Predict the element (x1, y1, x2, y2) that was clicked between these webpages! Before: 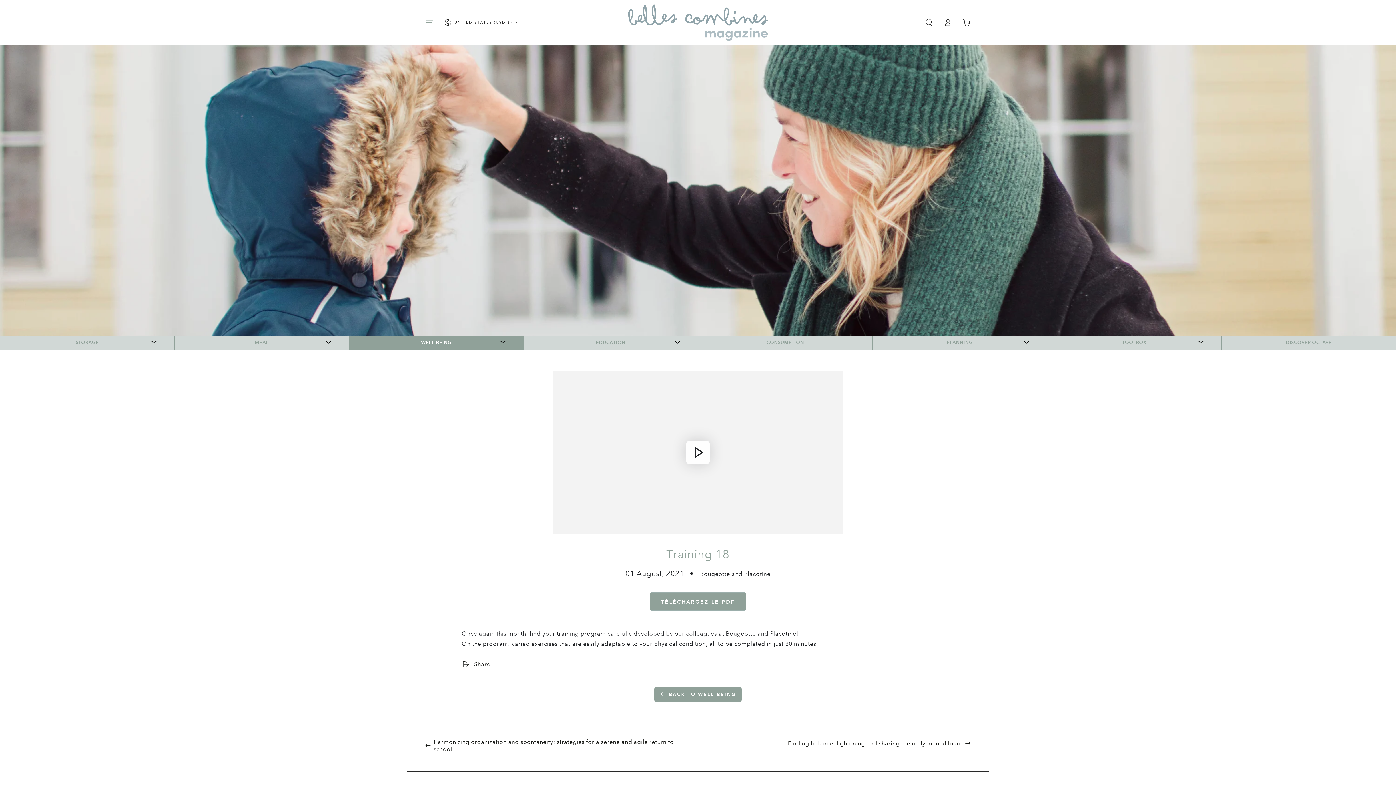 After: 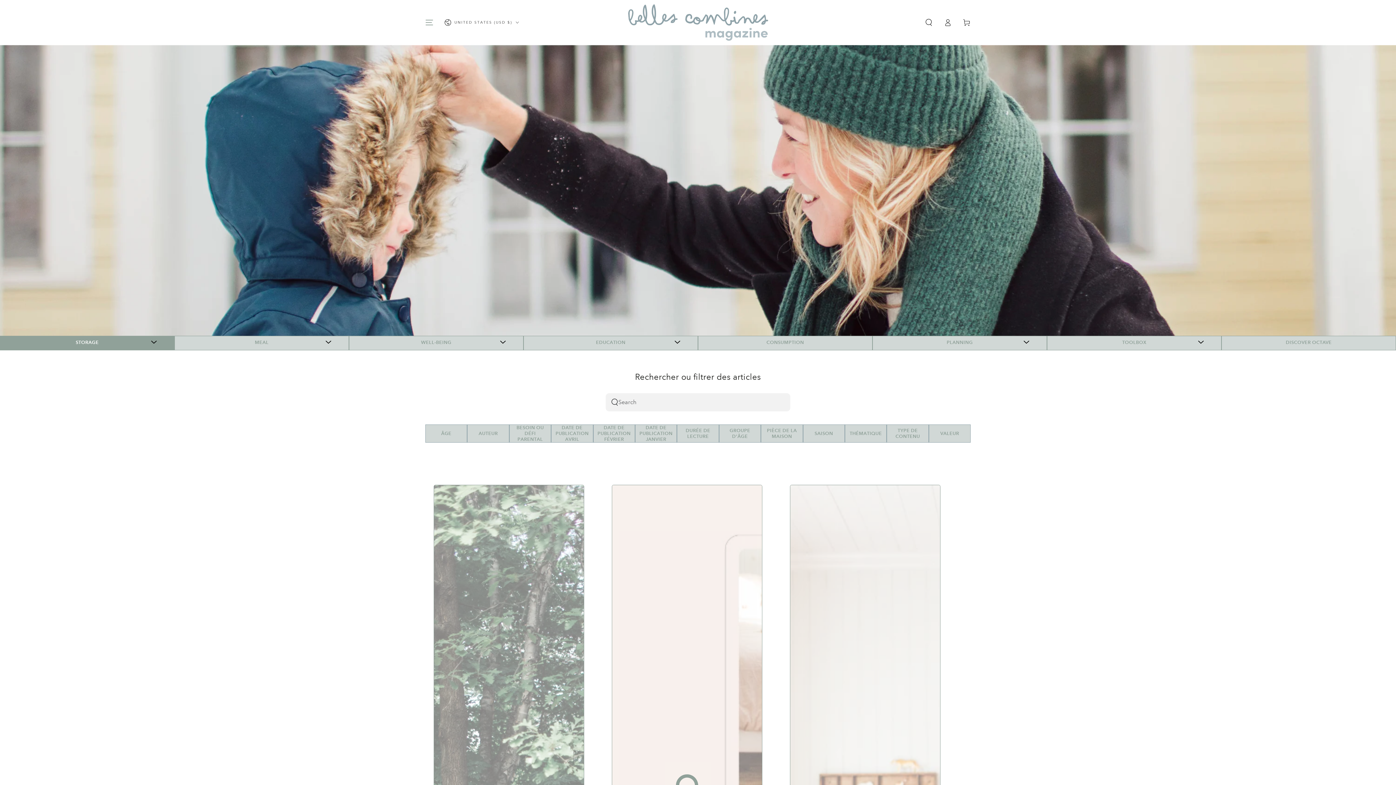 Action: label: STORAGE bbox: (0, 336, 174, 347)